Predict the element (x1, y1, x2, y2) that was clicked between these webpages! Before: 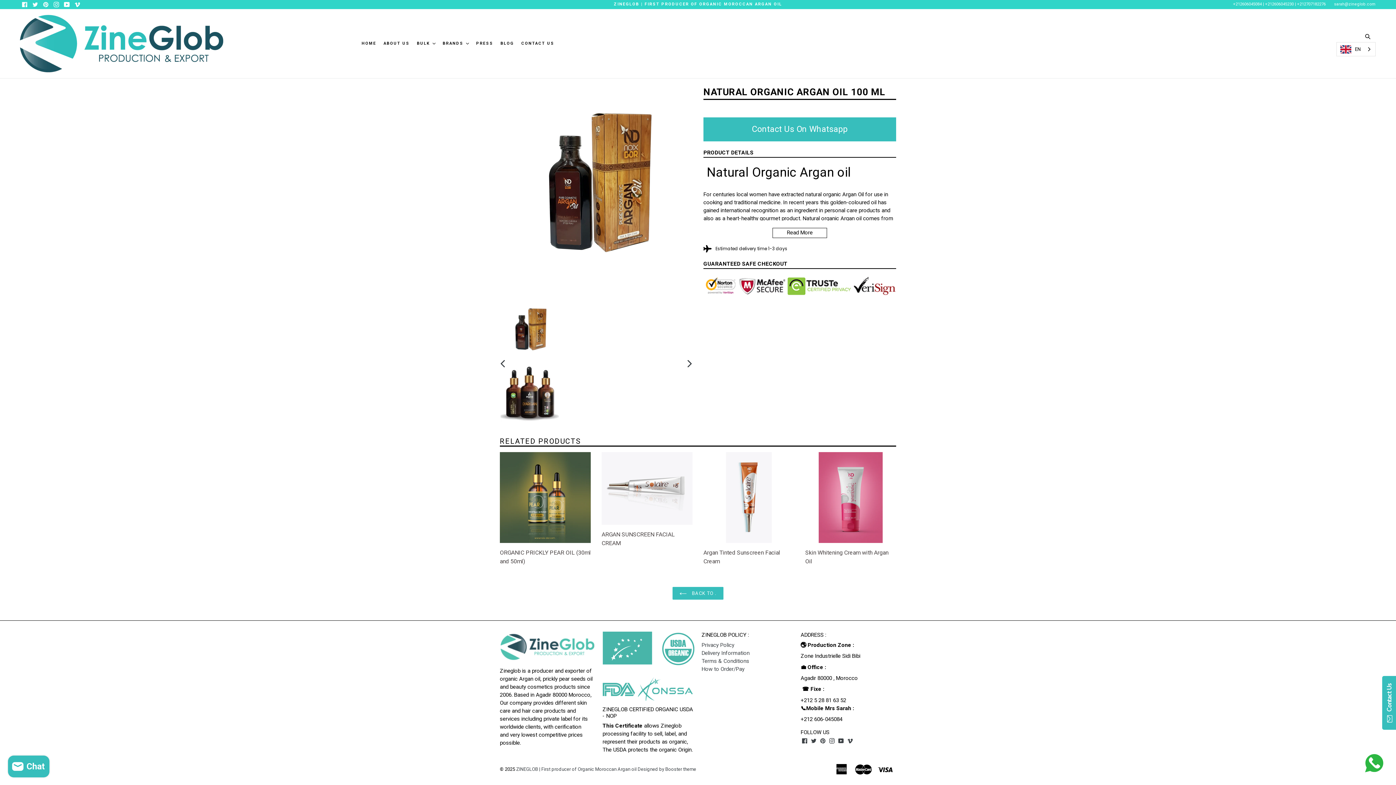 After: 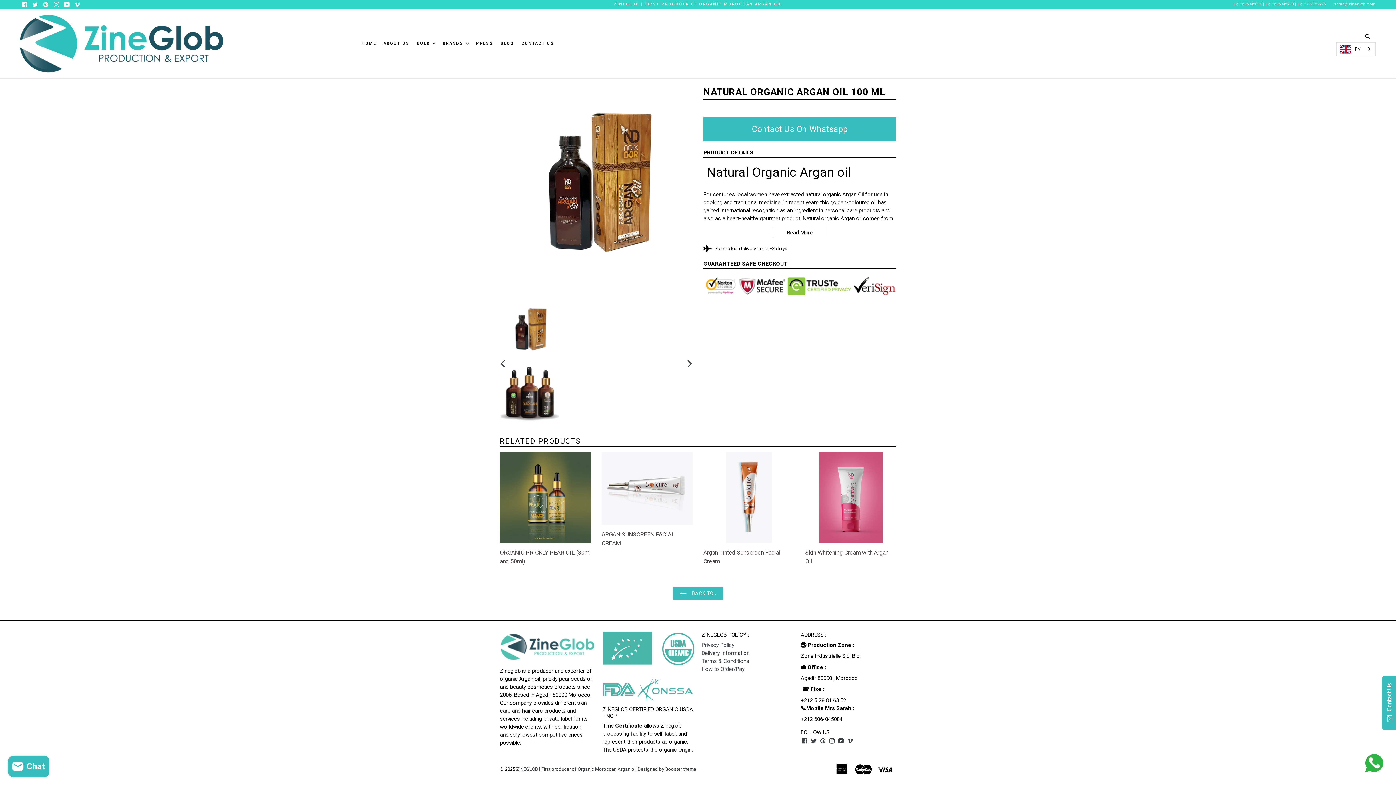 Action: label: PRODUCT DETAILS bbox: (703, 148, 753, 157)